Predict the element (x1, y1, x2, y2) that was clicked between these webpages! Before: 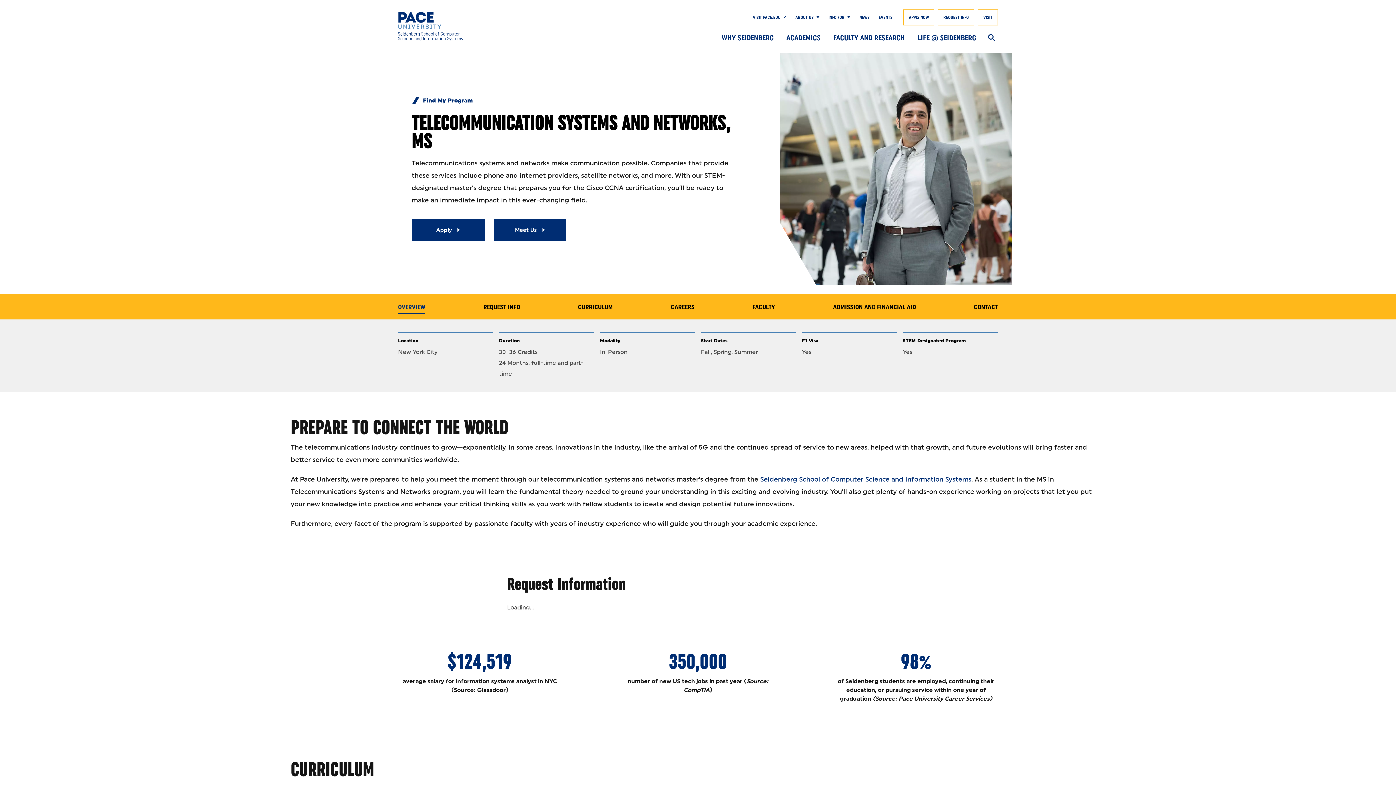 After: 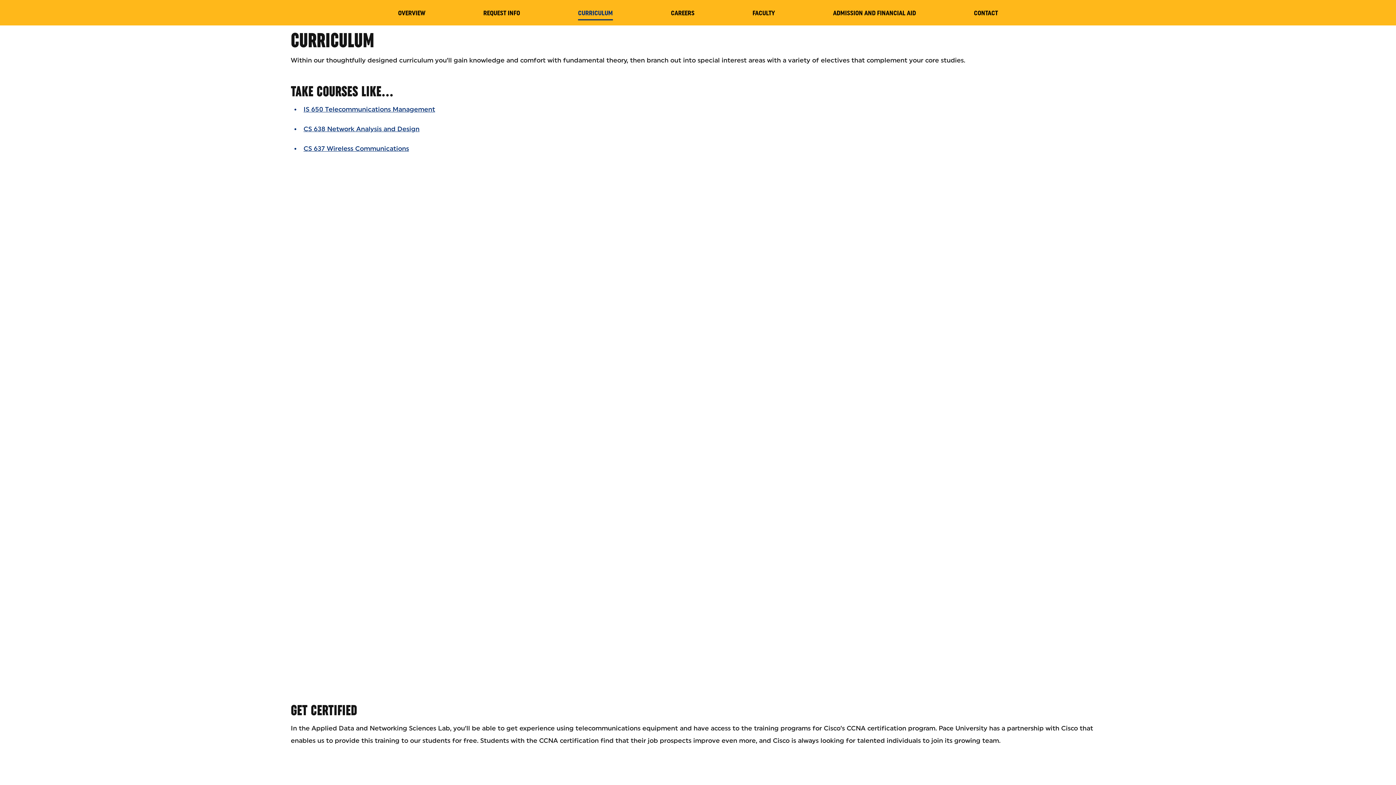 Action: label: CURRICULUM bbox: (578, 301, 613, 314)